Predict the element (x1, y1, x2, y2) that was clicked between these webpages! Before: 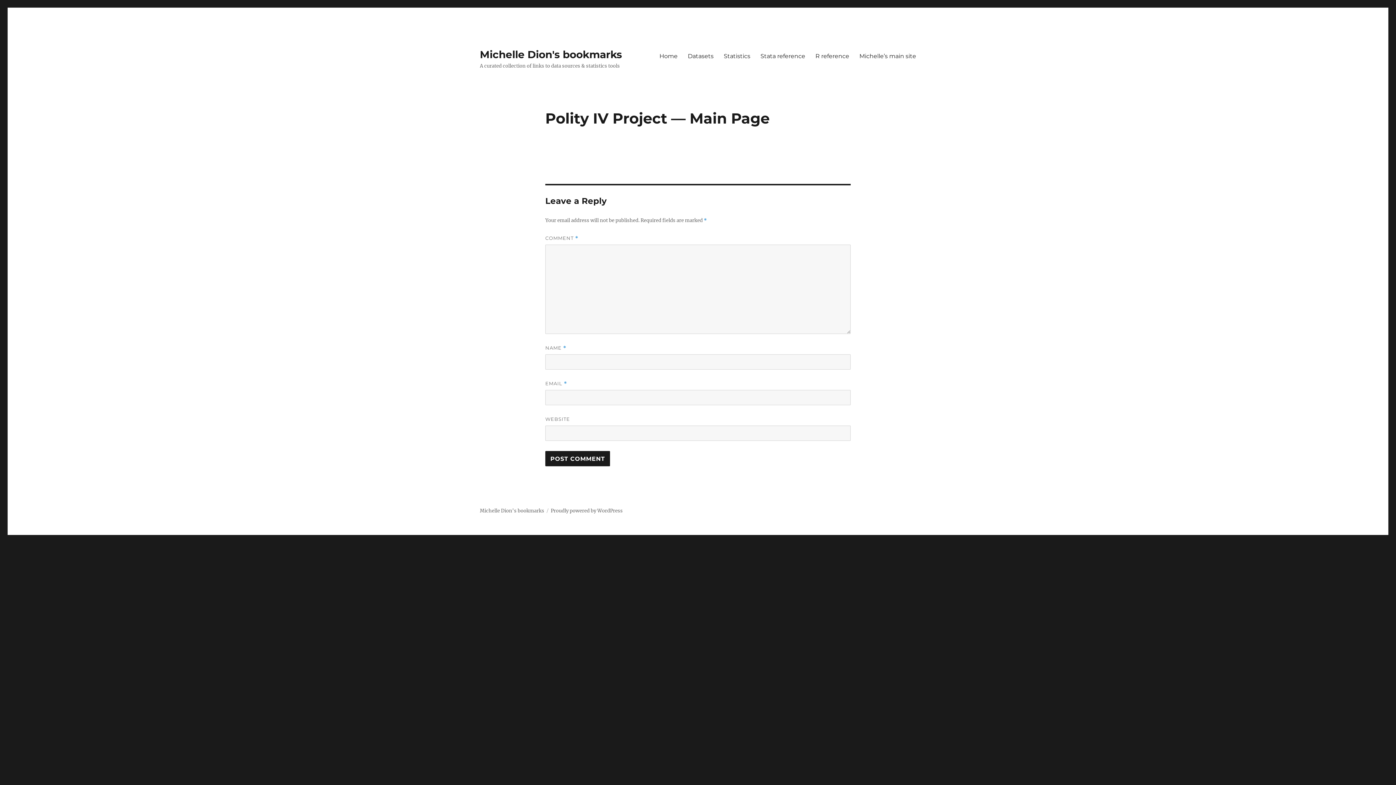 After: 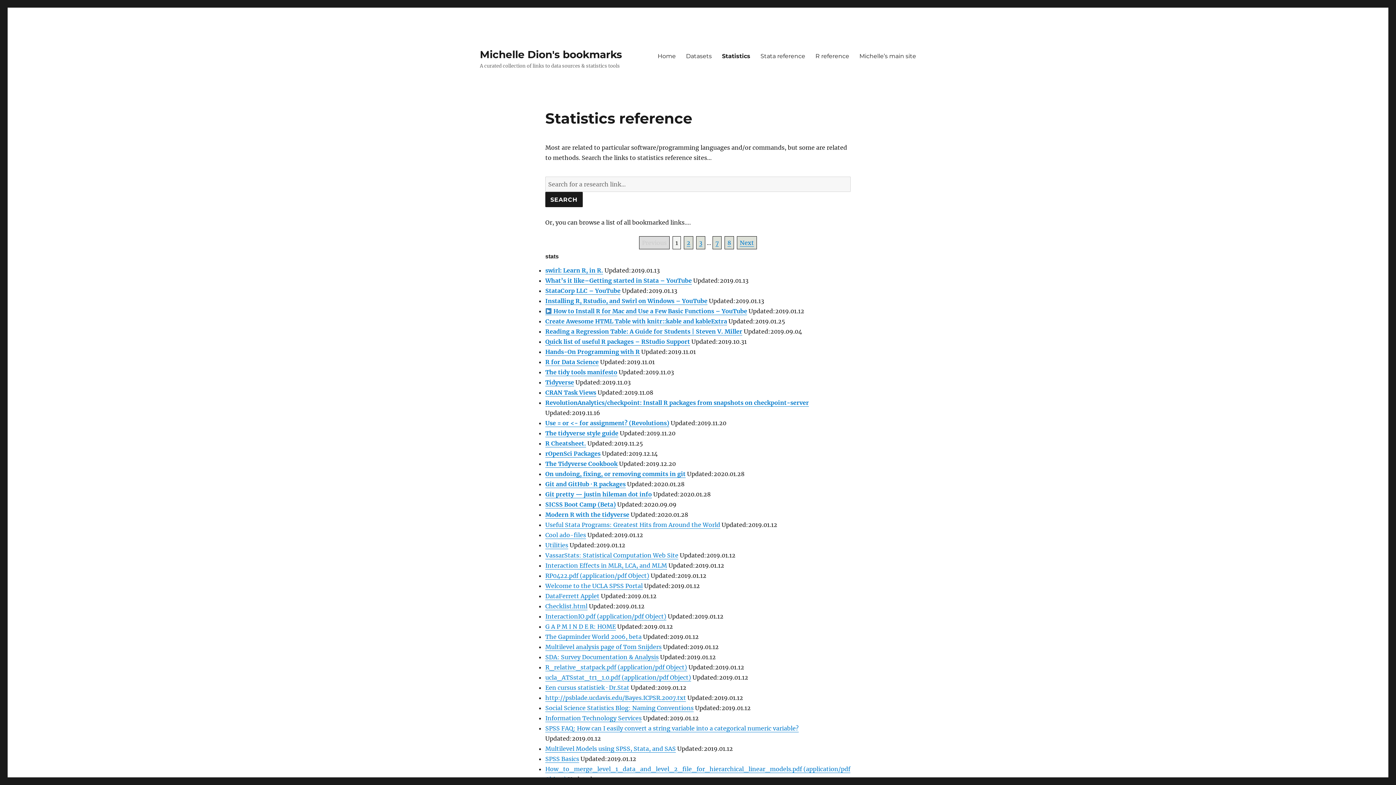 Action: bbox: (718, 48, 755, 63) label: Statistics